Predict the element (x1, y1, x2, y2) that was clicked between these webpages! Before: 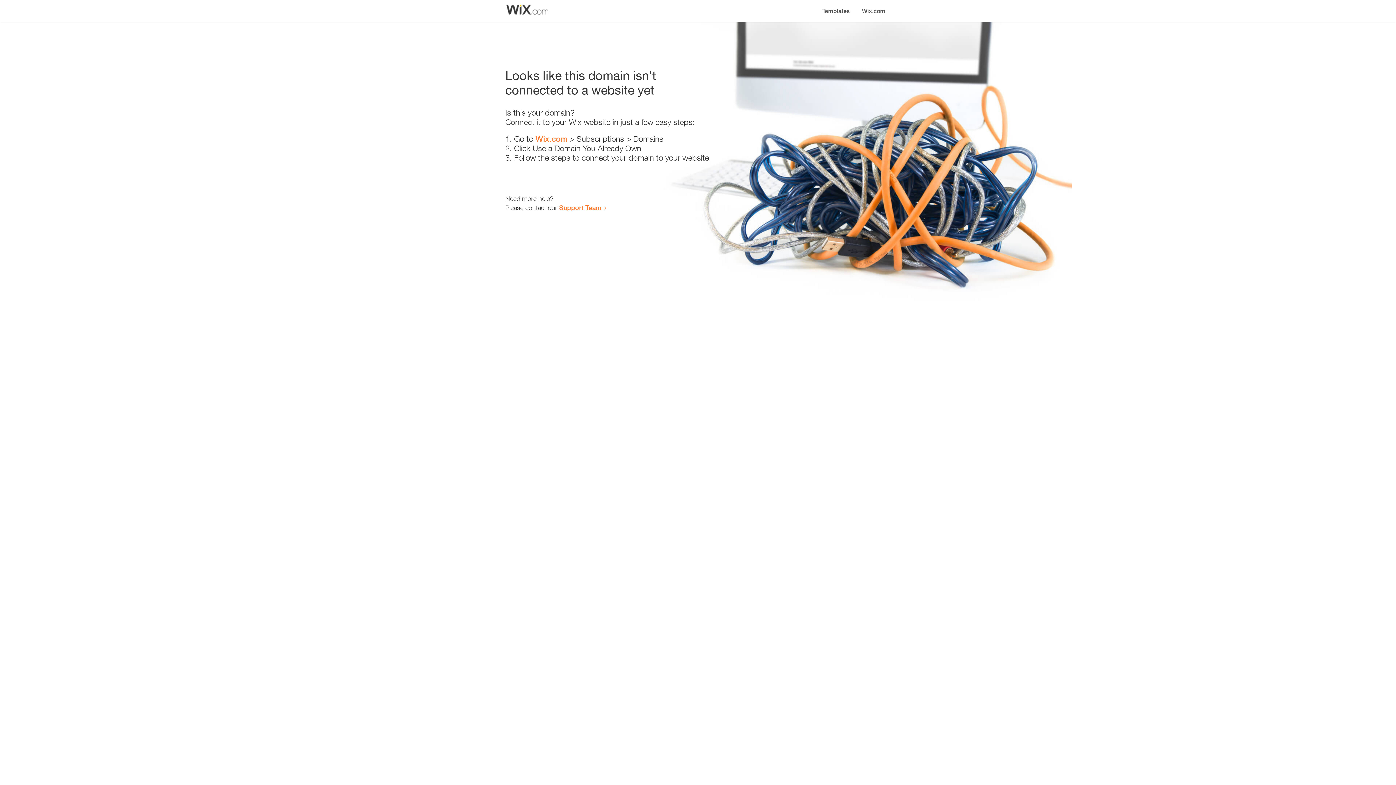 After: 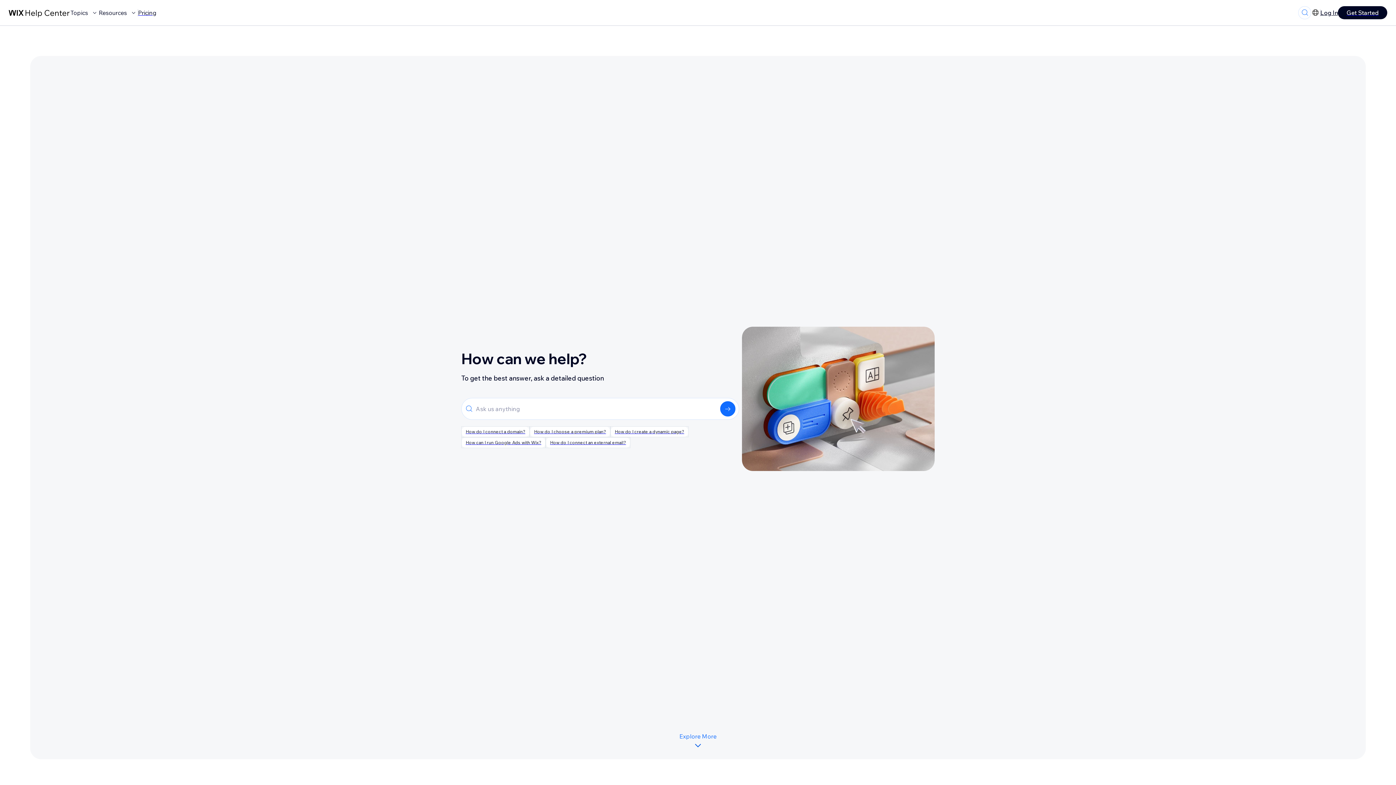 Action: label: Support Team bbox: (559, 203, 601, 211)